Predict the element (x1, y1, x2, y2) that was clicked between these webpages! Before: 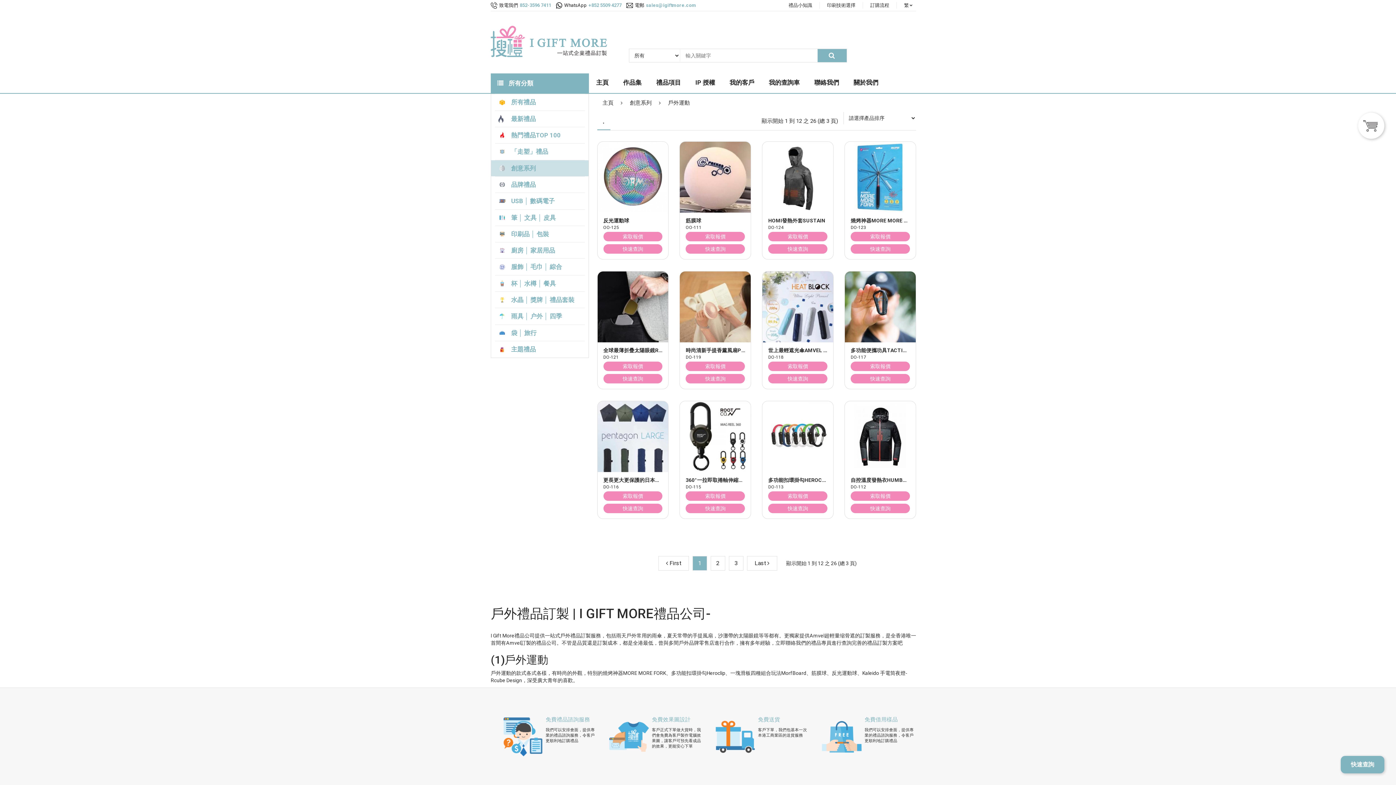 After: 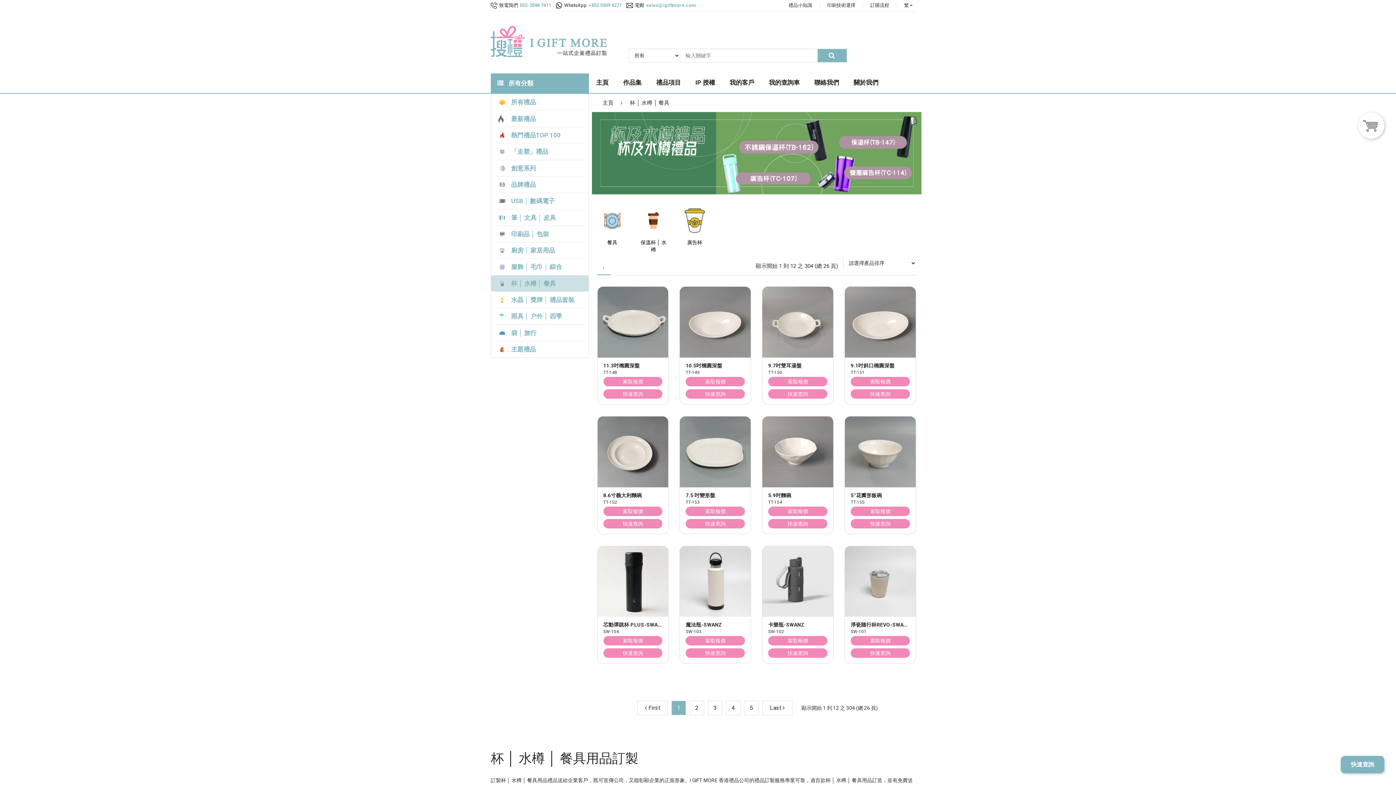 Action: label: 杯 │ 水樽 │ 餐具 bbox: (494, 275, 585, 291)